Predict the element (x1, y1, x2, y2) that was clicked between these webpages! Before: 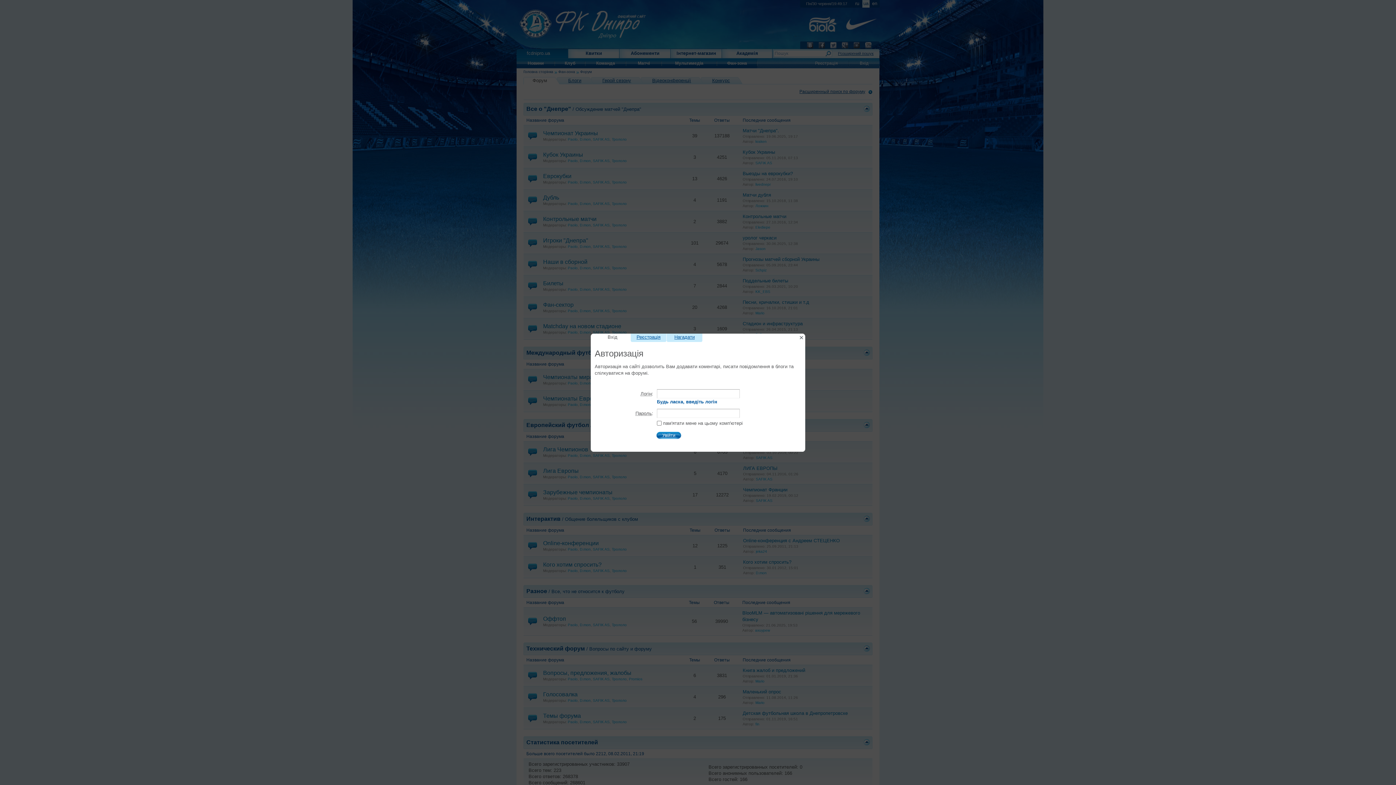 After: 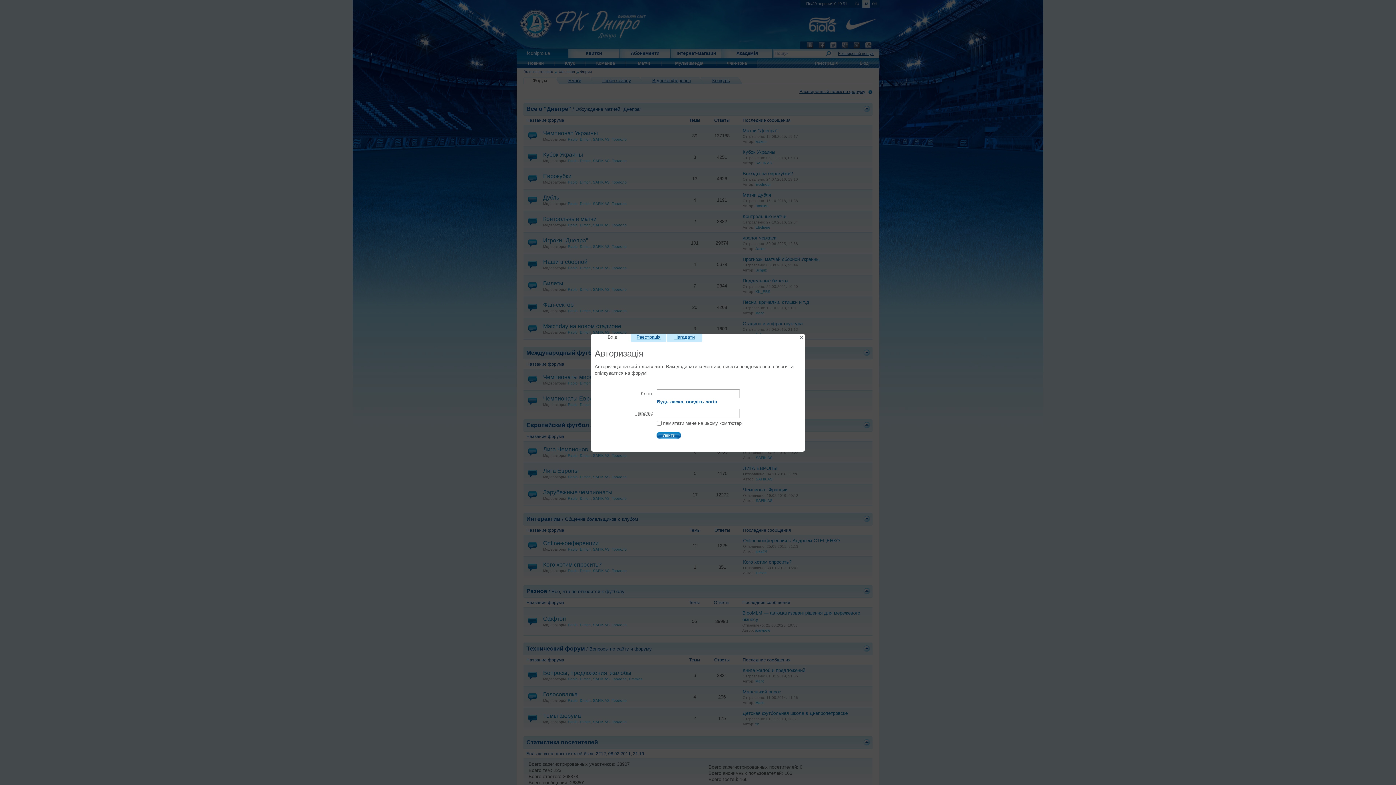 Action: label: Вхід bbox: (594, 333, 630, 342)